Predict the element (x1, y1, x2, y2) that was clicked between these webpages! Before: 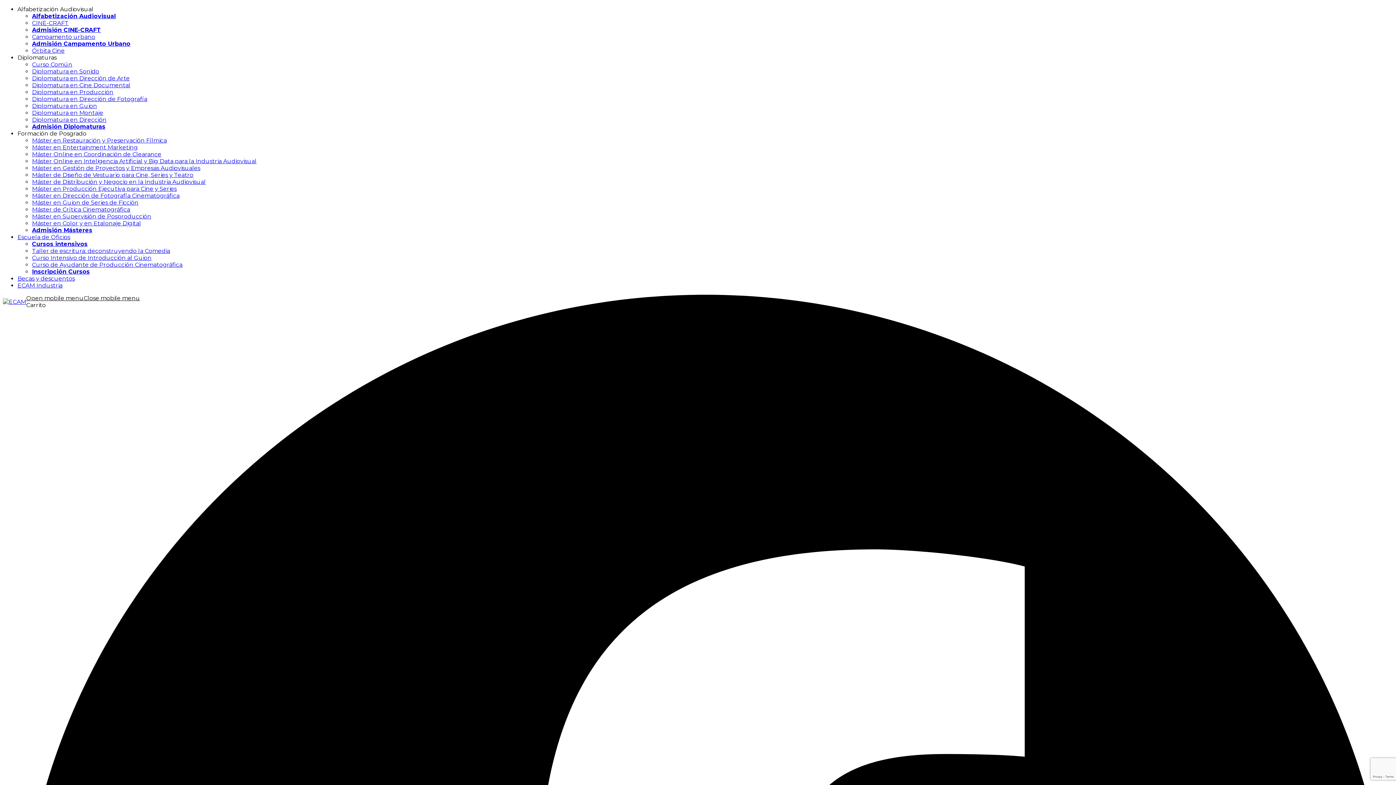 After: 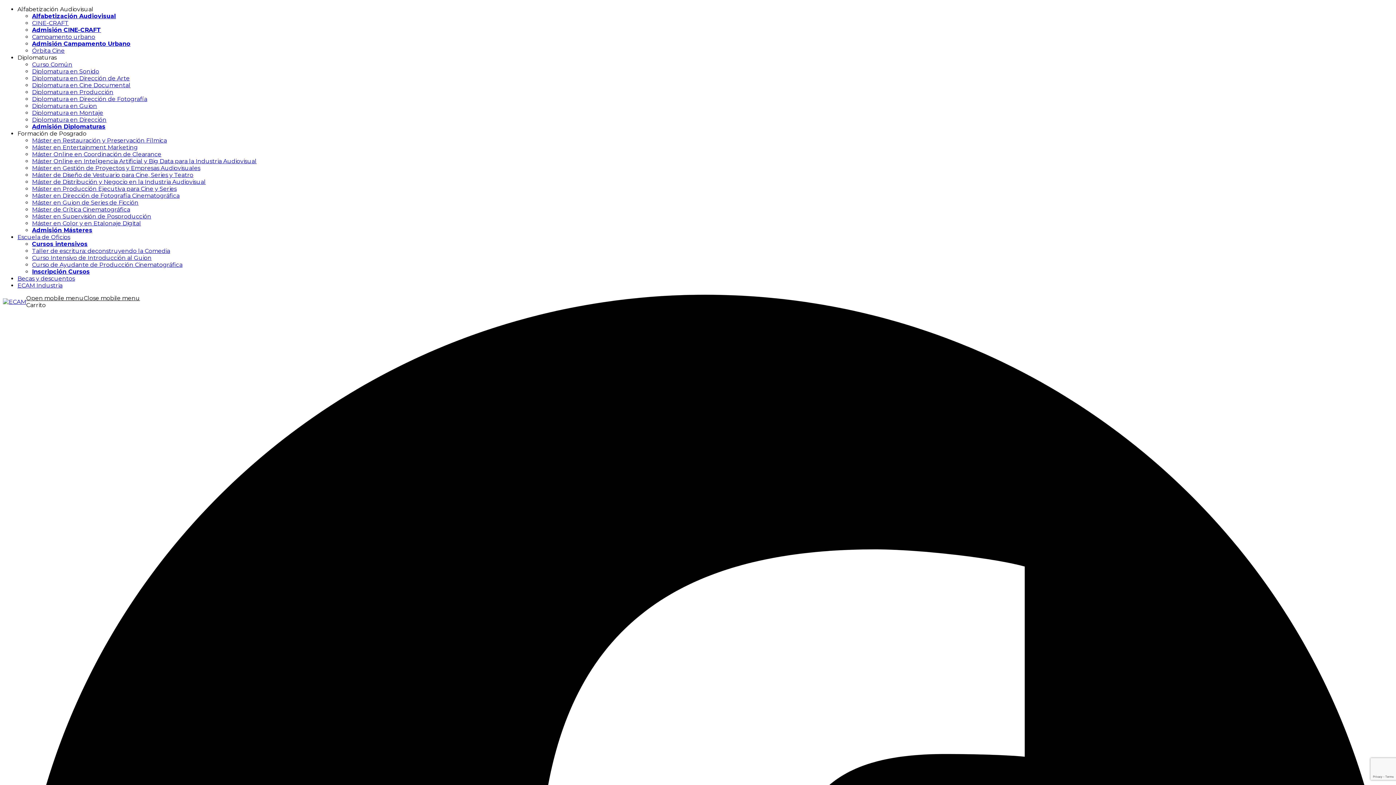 Action: label: Cursos intensivos bbox: (32, 240, 87, 247)